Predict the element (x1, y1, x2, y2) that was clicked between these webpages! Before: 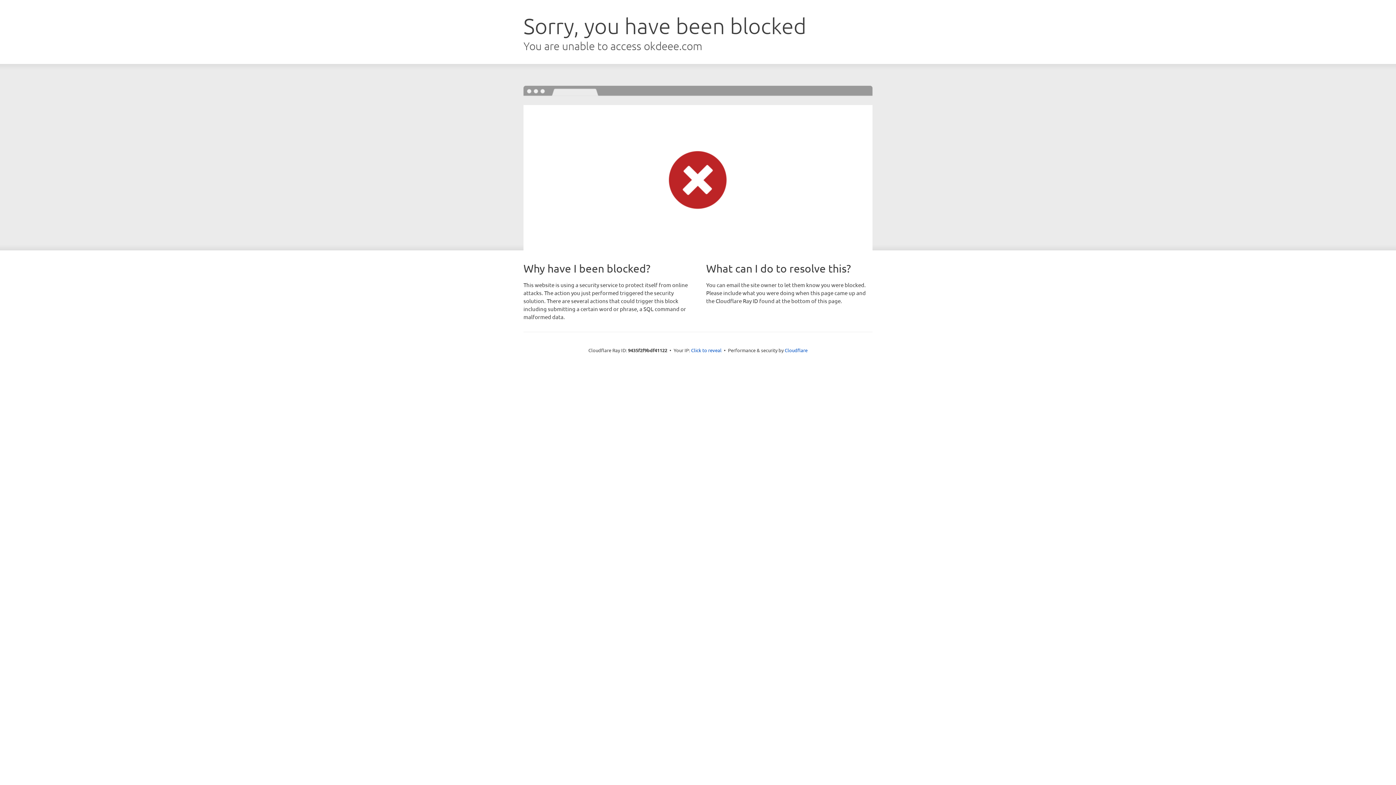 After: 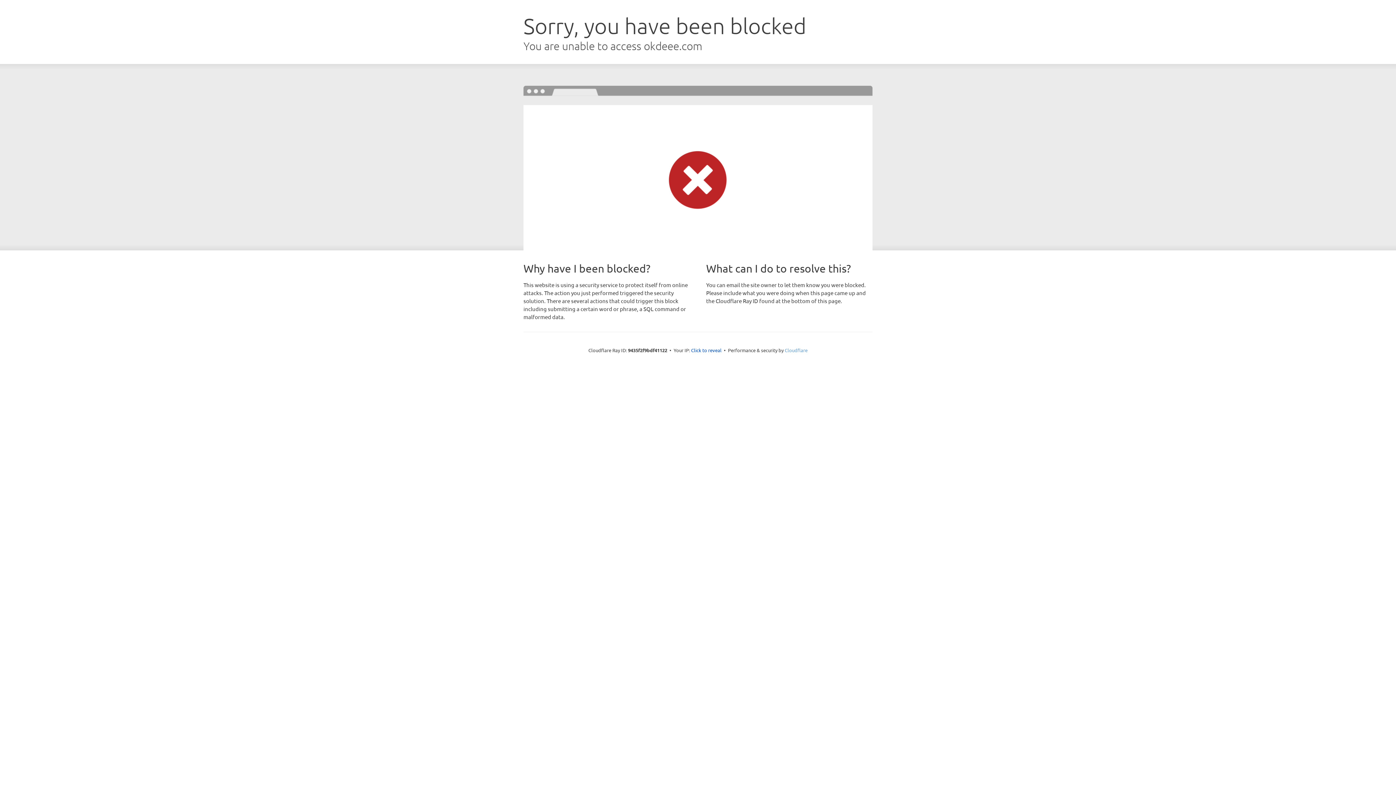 Action: label: Cloudflare bbox: (784, 347, 807, 353)